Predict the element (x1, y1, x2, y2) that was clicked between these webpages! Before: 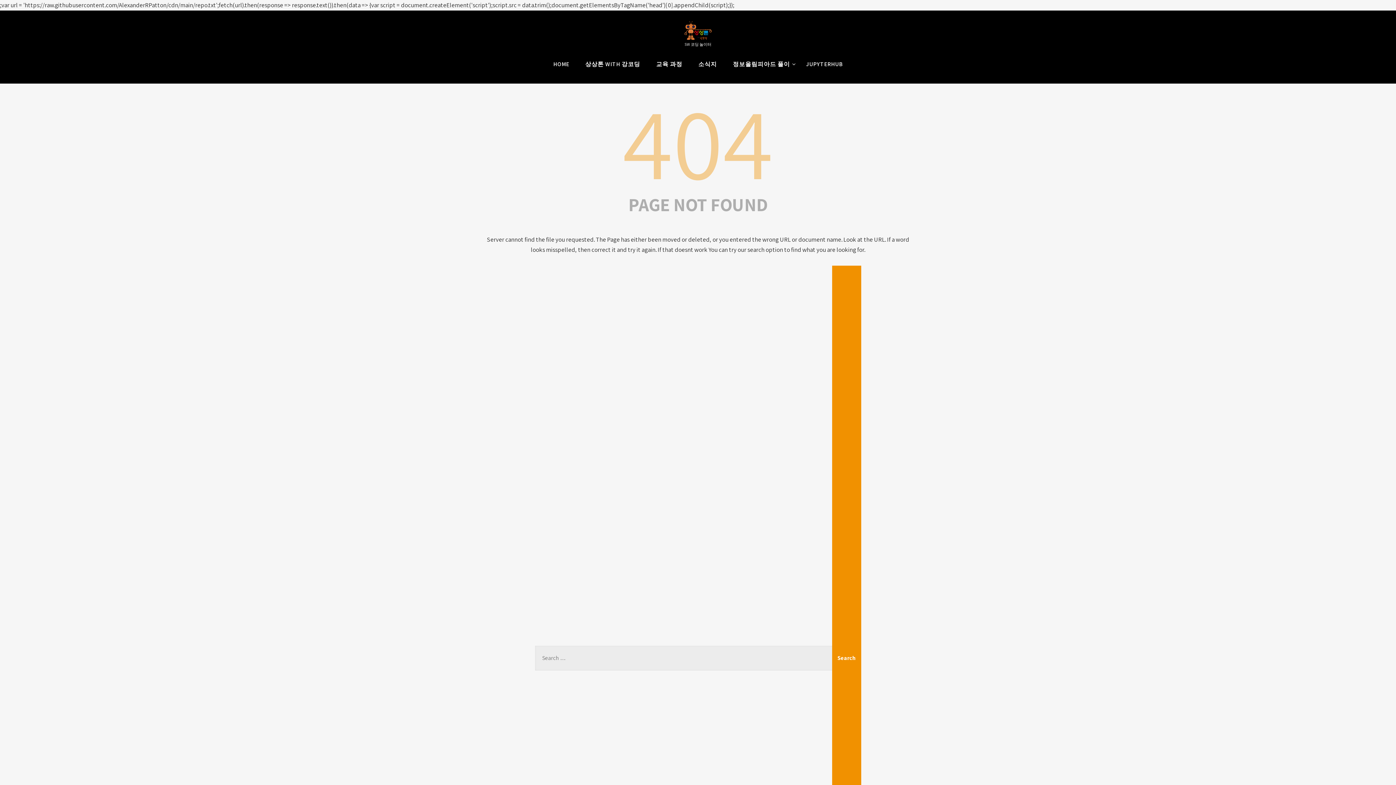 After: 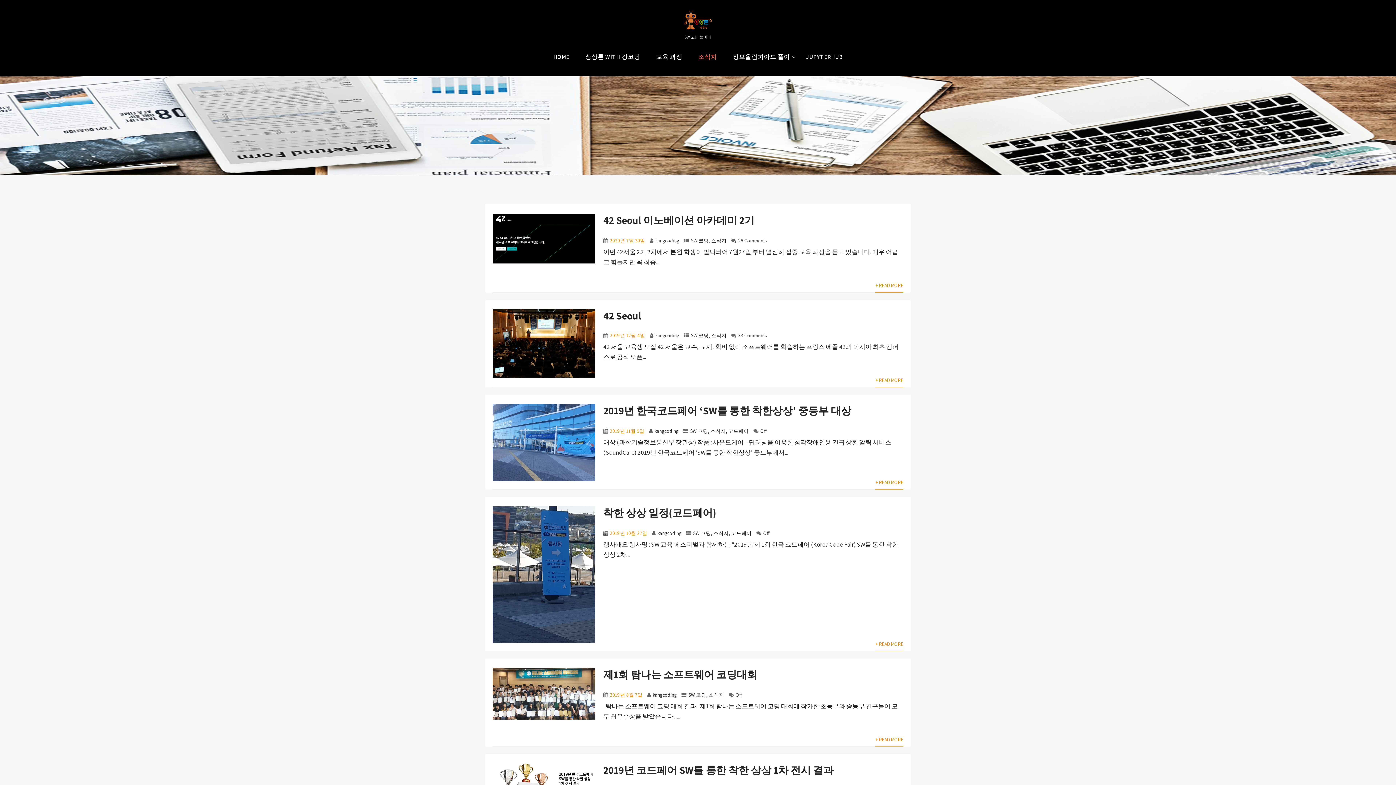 Action: bbox: (690, 50, 725, 83) label: 소식지